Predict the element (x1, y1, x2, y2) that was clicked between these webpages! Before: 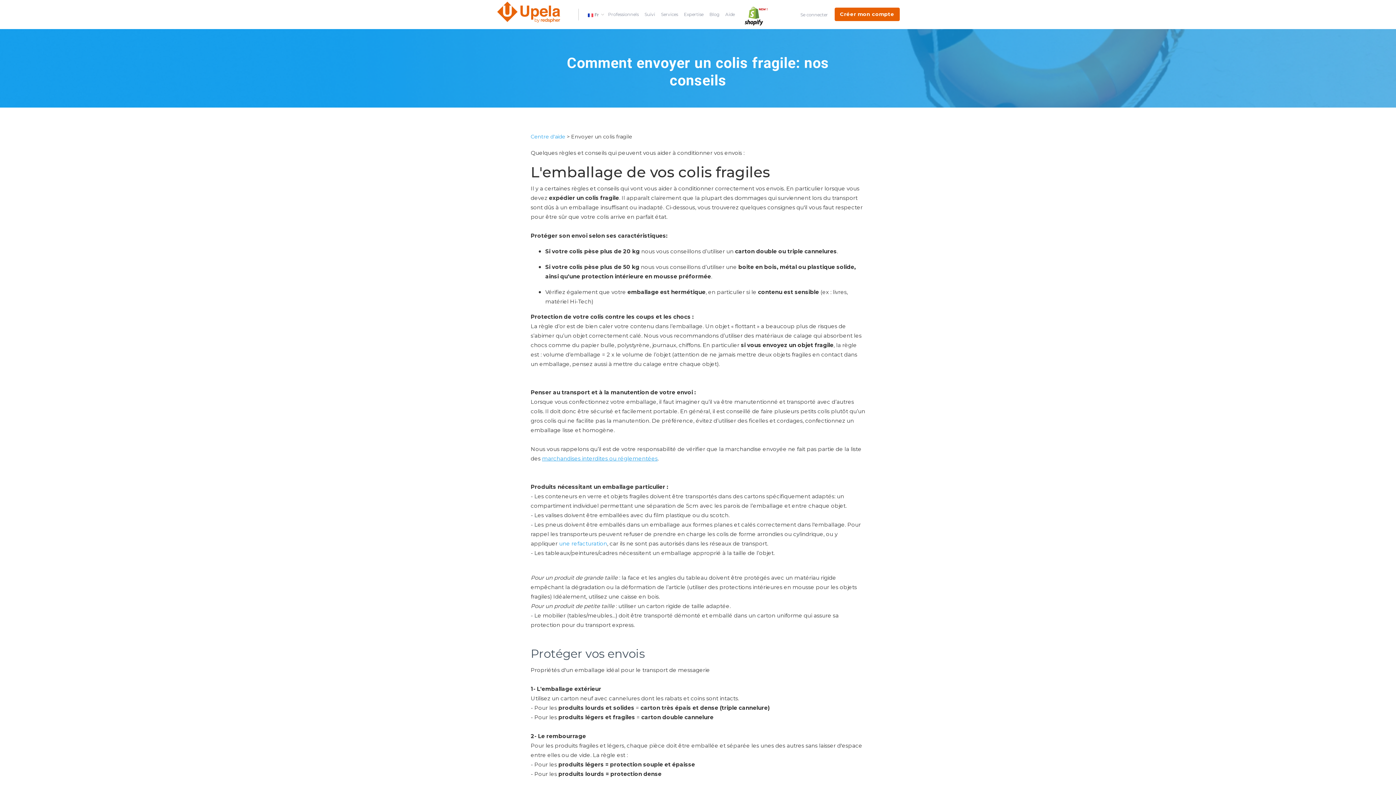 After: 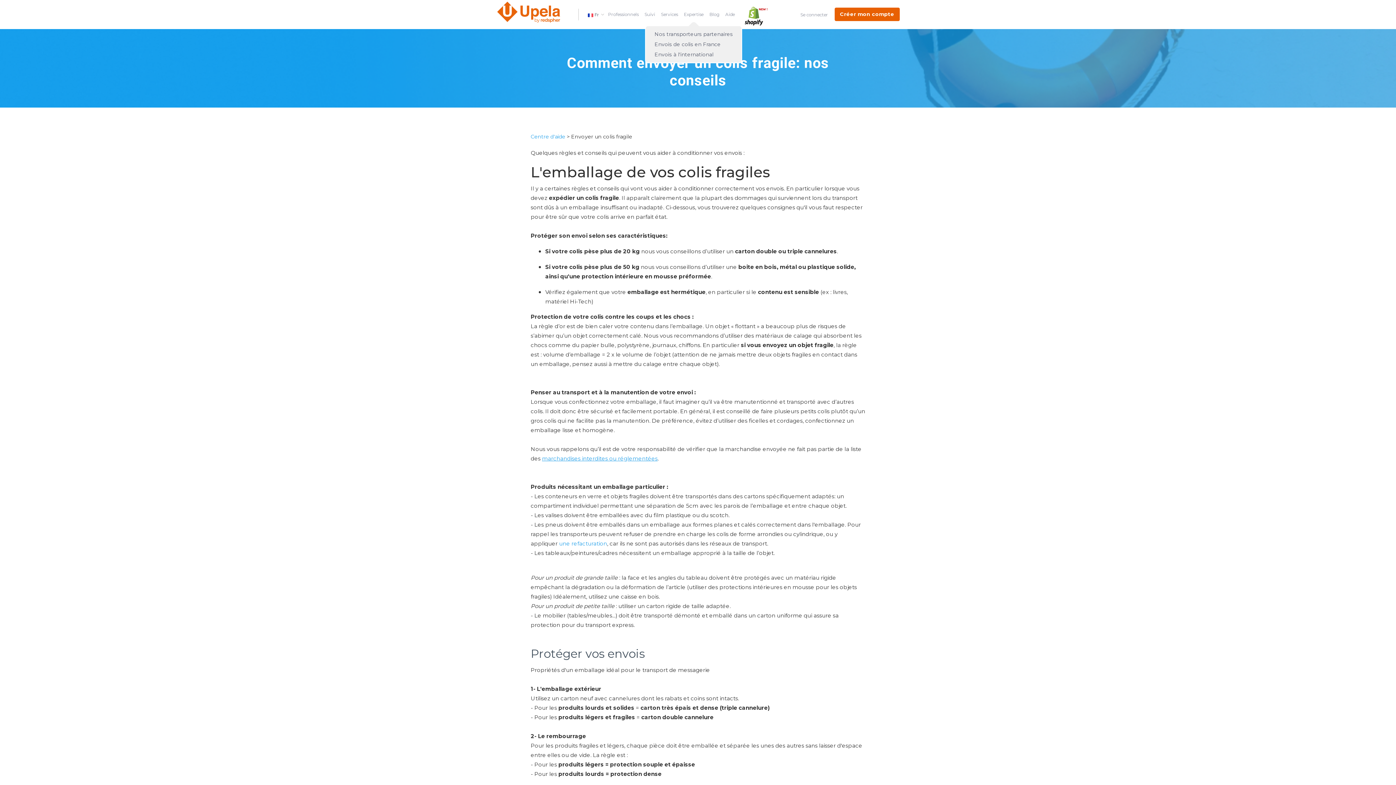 Action: bbox: (681, 0, 706, 28) label: Expertise